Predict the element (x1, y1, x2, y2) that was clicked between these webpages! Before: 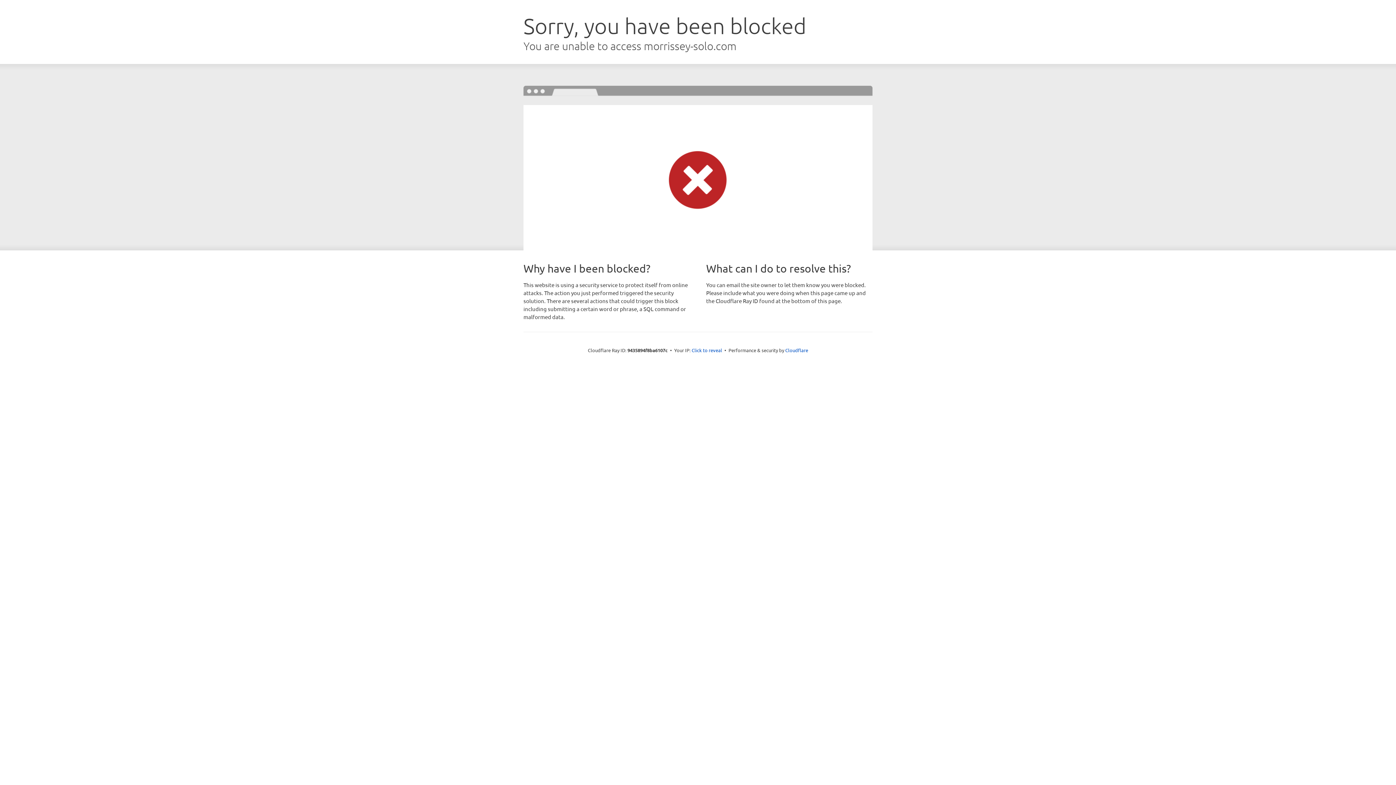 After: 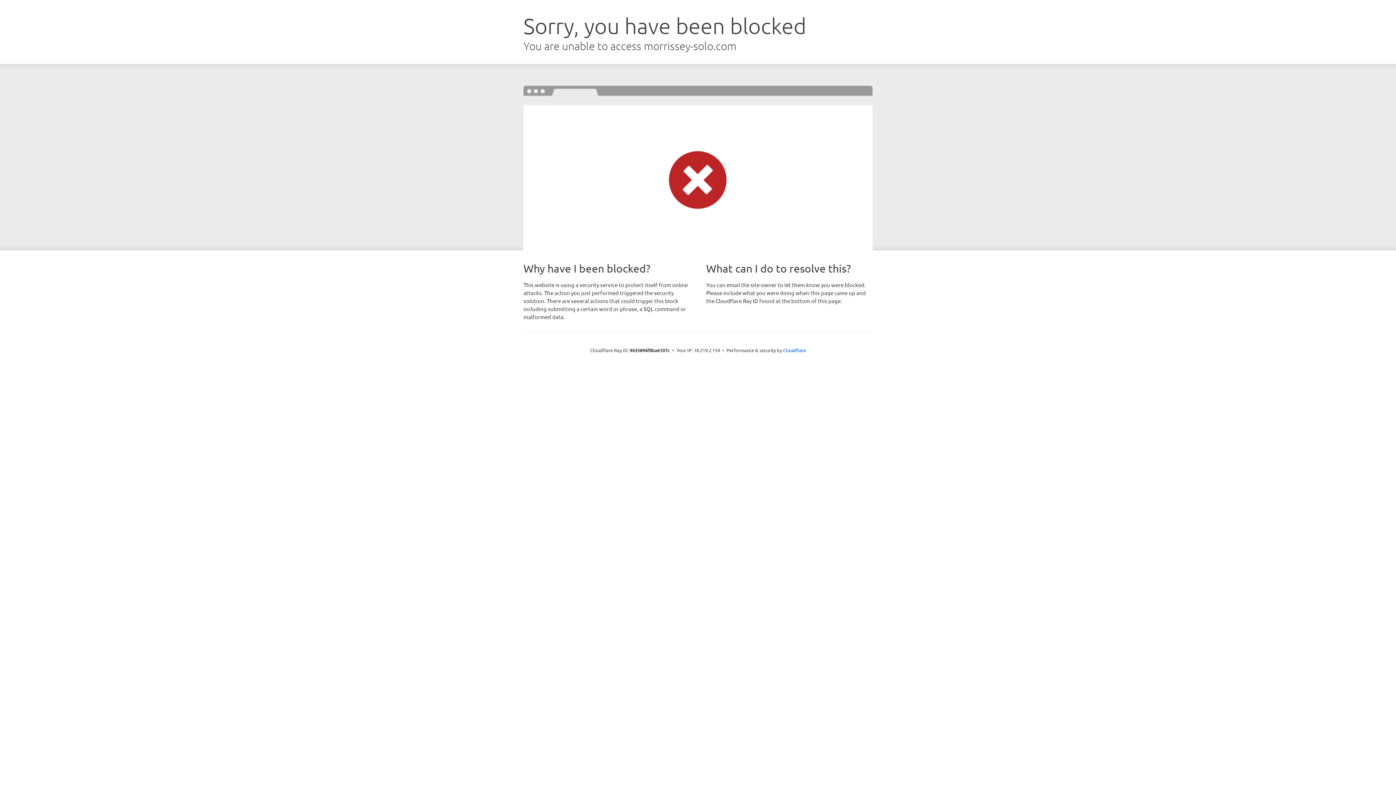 Action: bbox: (691, 346, 722, 353) label: Click to reveal